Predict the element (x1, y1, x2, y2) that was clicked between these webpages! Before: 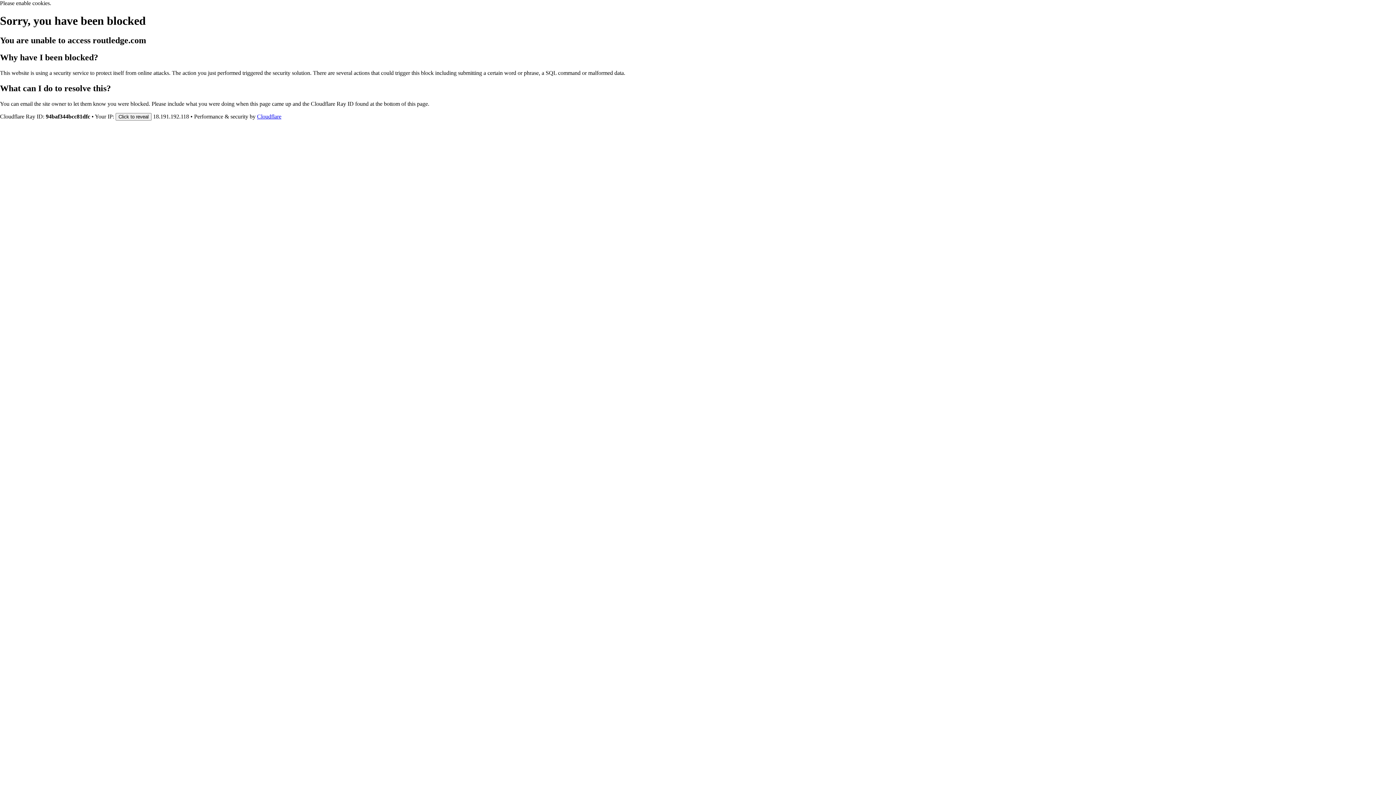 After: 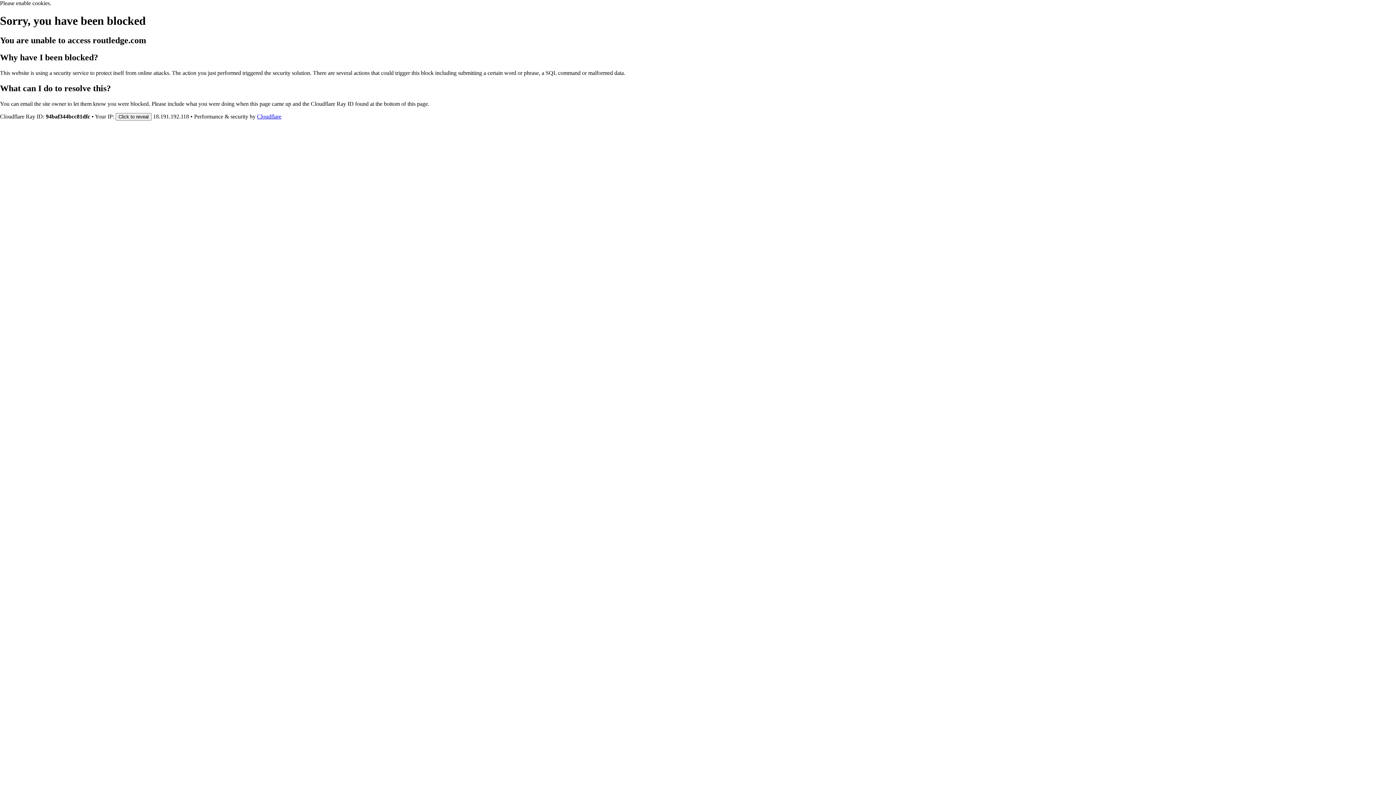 Action: bbox: (257, 113, 281, 119) label: Cloudflare